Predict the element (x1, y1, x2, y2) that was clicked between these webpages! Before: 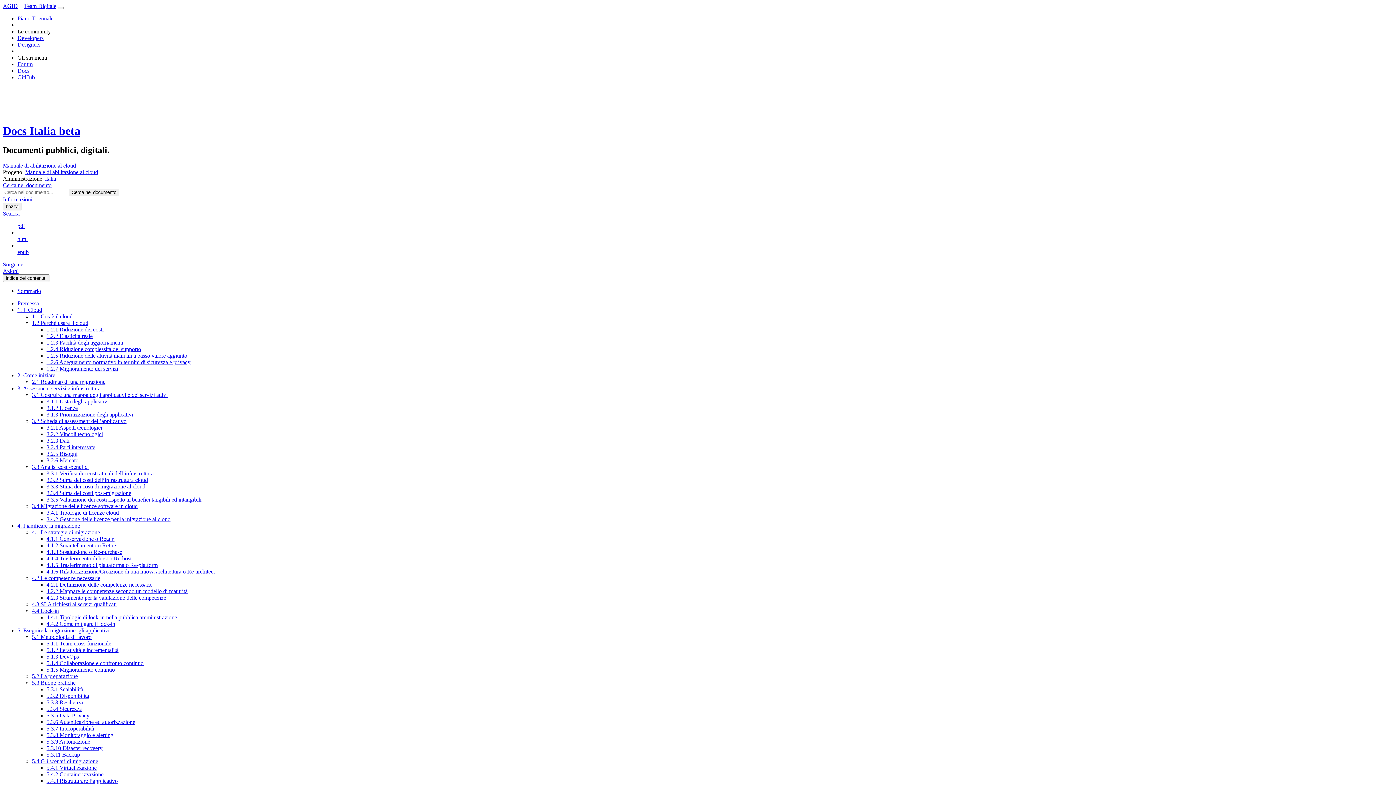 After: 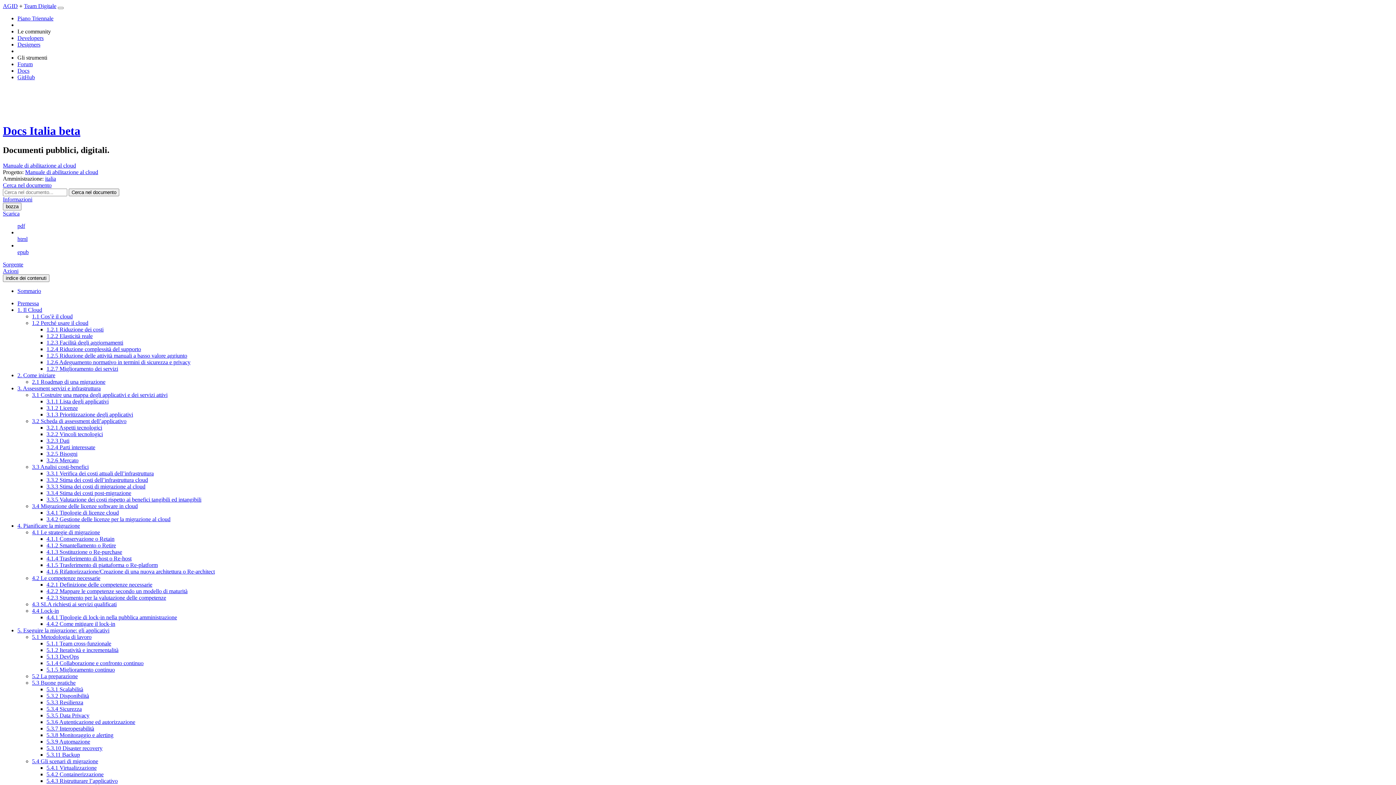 Action: label: 3.3.1 Verifica dei costi attuali dell’infrastruttura bbox: (46, 470, 153, 476)